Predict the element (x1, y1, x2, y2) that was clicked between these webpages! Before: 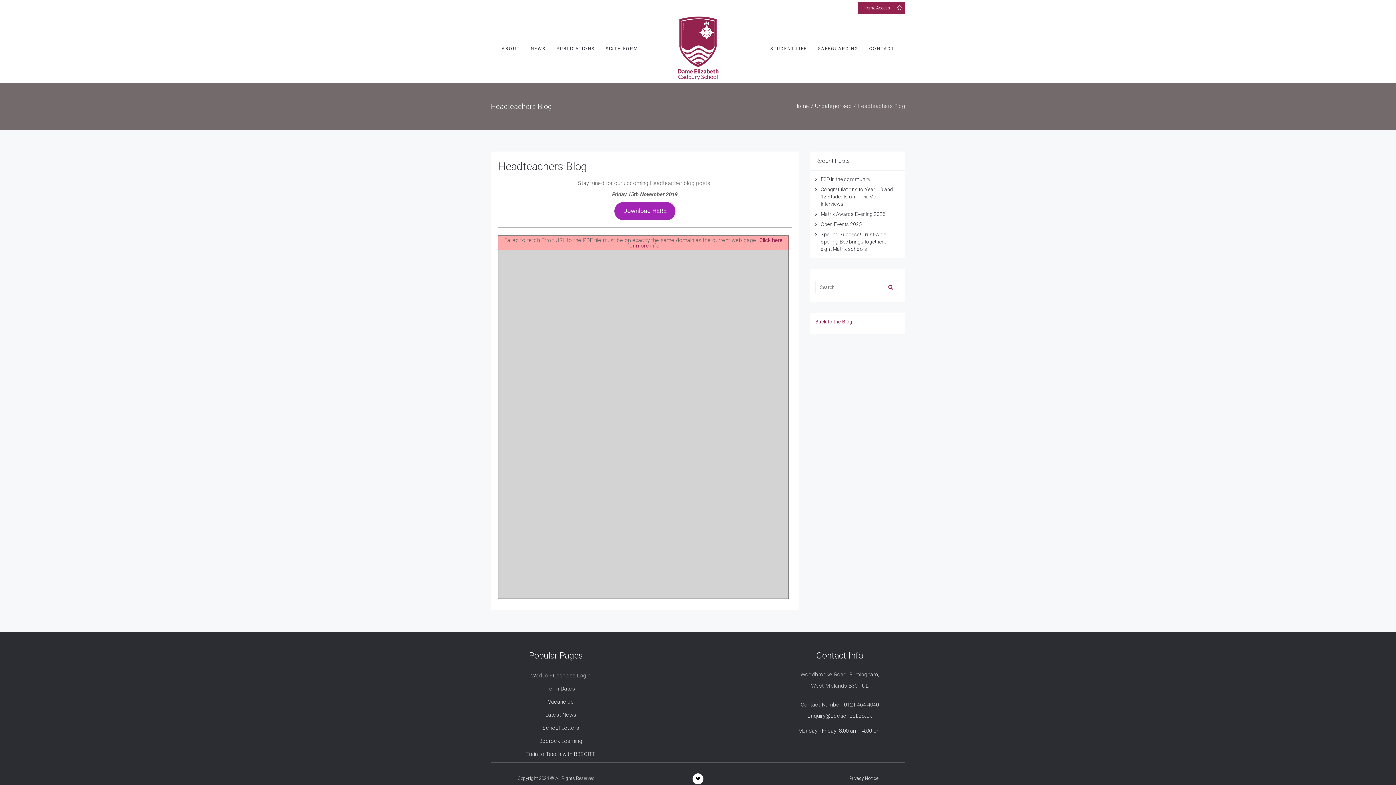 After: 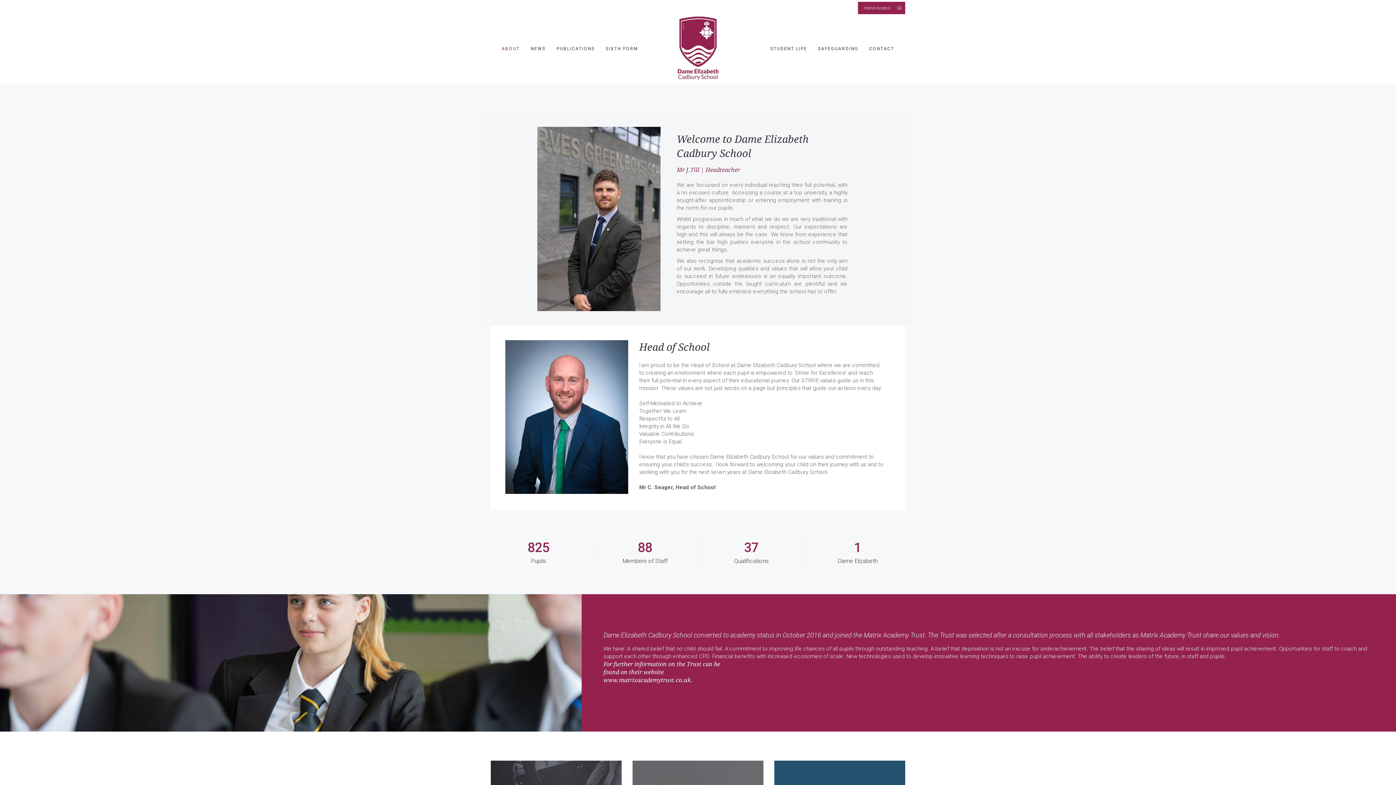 Action: bbox: (496, 14, 525, 83) label: ABOUT